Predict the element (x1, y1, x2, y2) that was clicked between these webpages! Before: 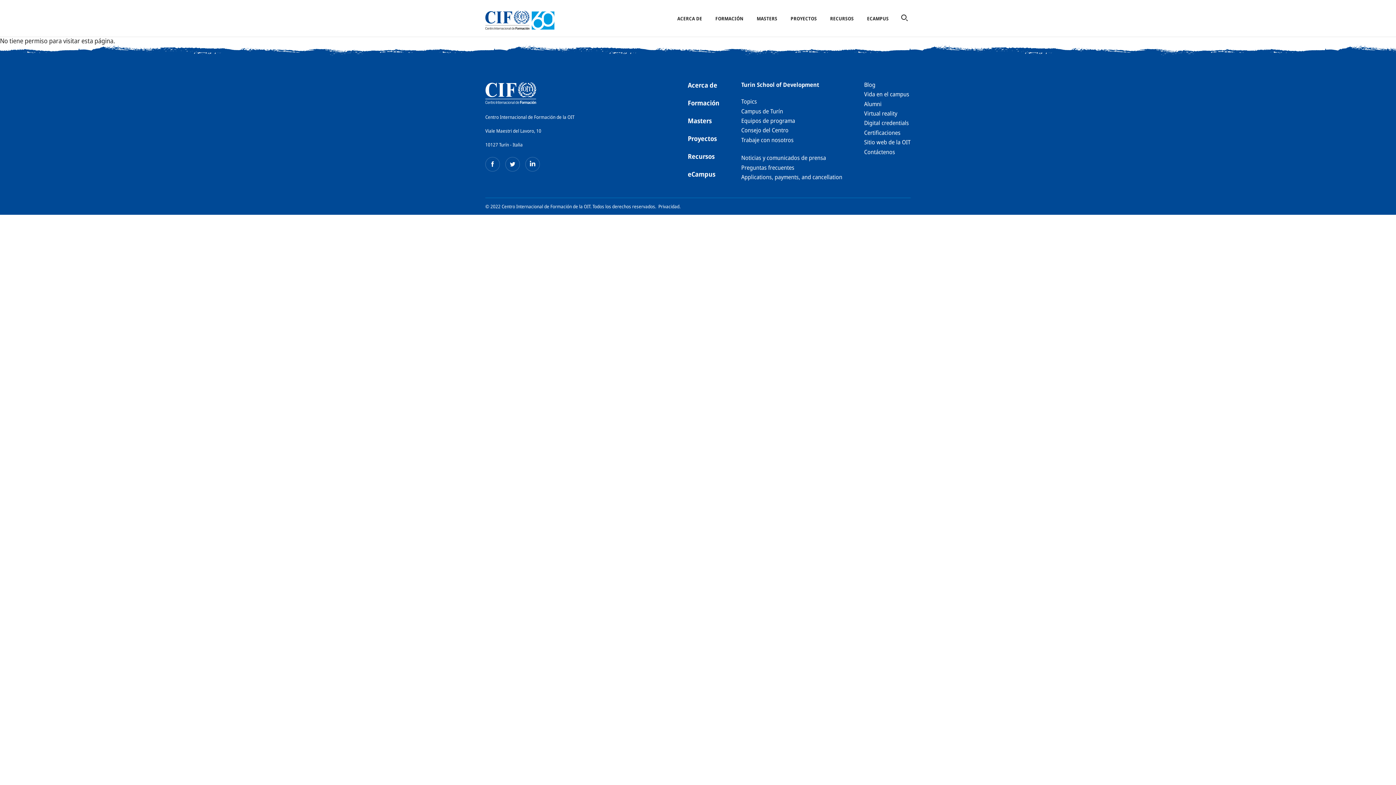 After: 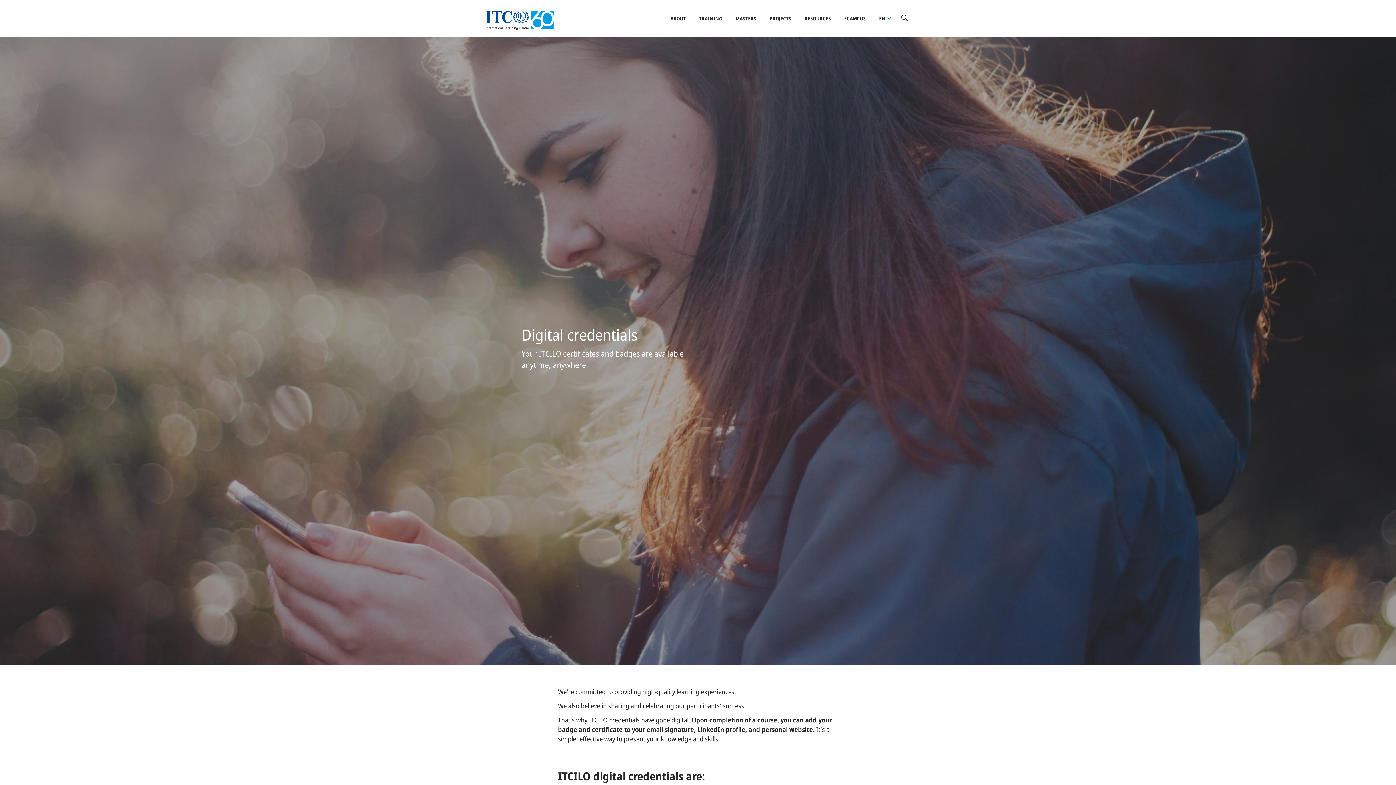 Action: label: Digital credentials bbox: (864, 118, 909, 127)